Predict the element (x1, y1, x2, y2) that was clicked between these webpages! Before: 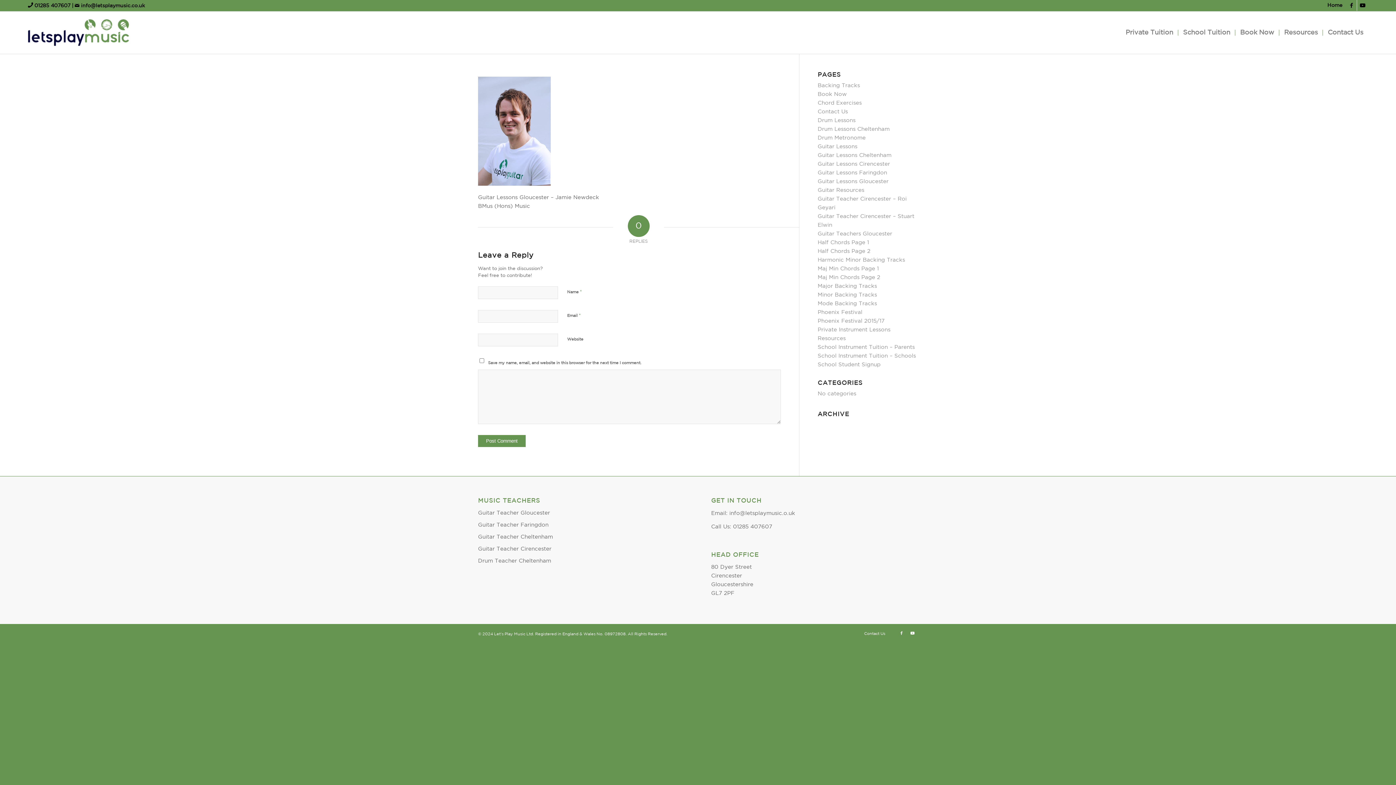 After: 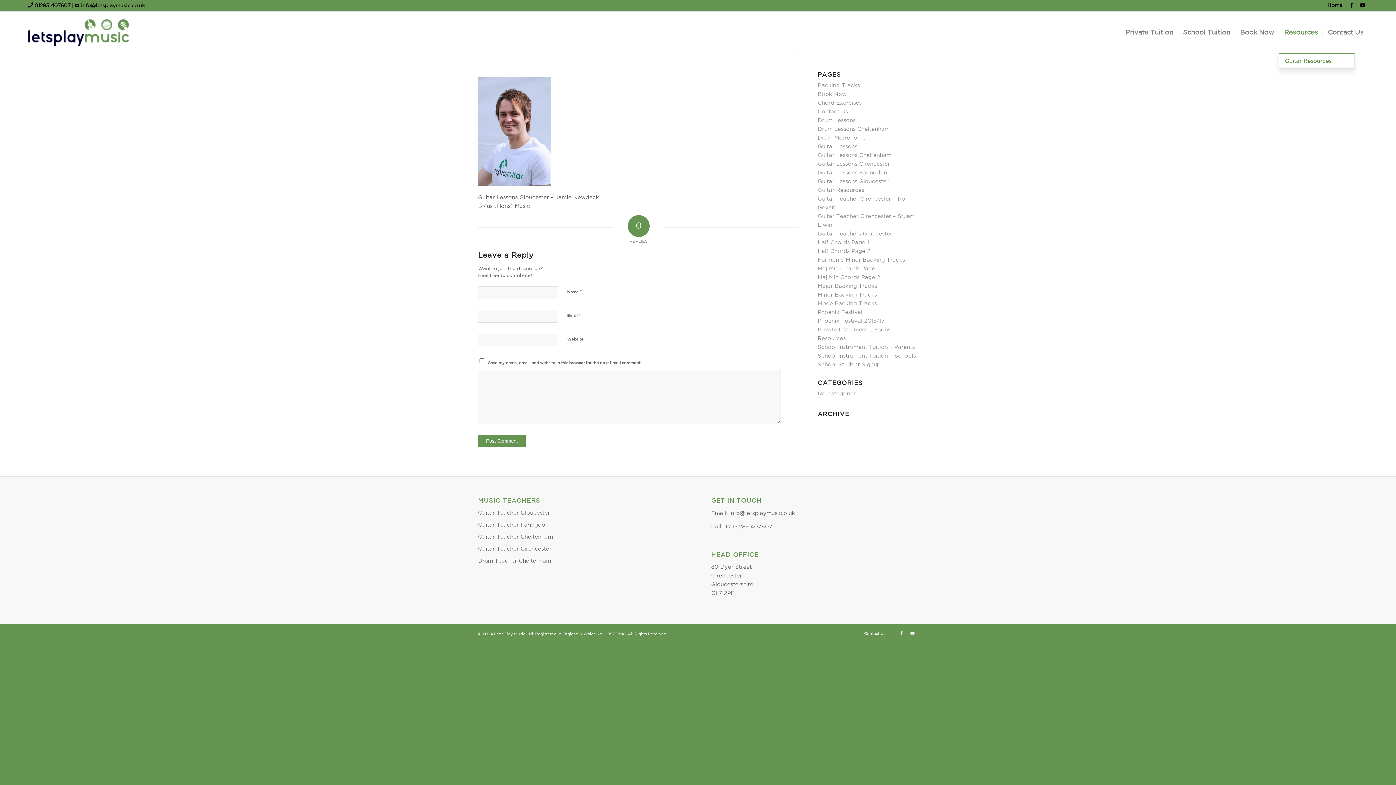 Action: label: Resources bbox: (1279, 11, 1322, 53)